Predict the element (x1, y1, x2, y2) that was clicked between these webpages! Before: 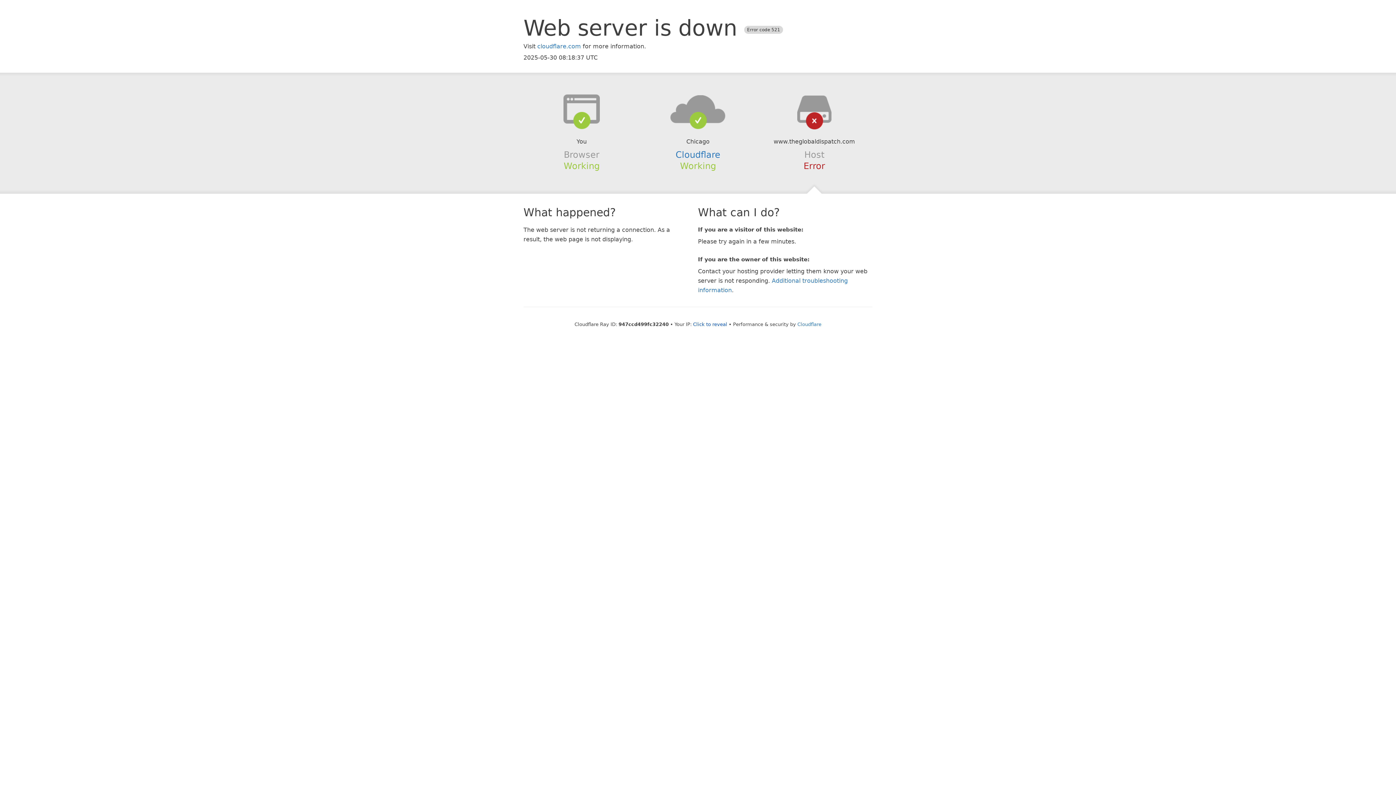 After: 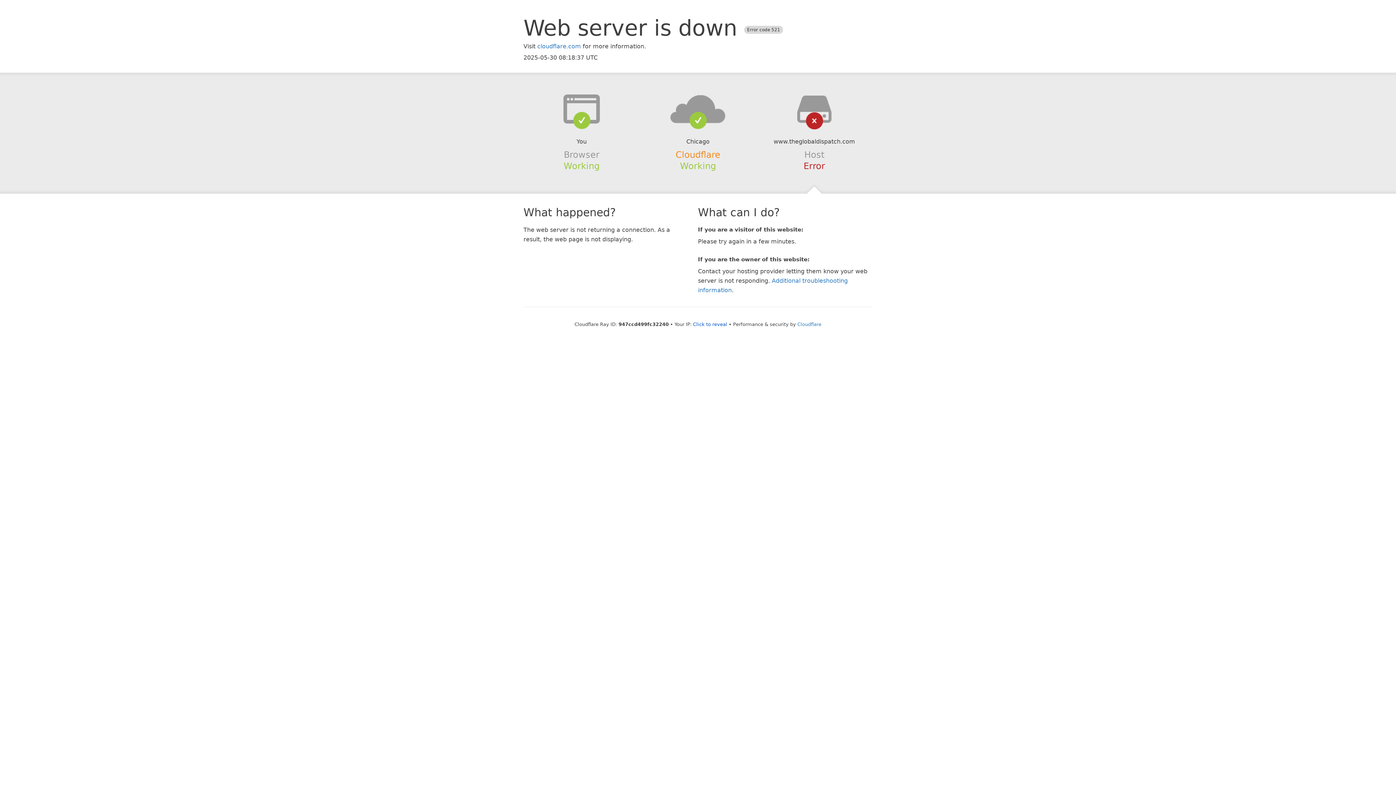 Action: bbox: (675, 149, 720, 159) label: Cloudflare